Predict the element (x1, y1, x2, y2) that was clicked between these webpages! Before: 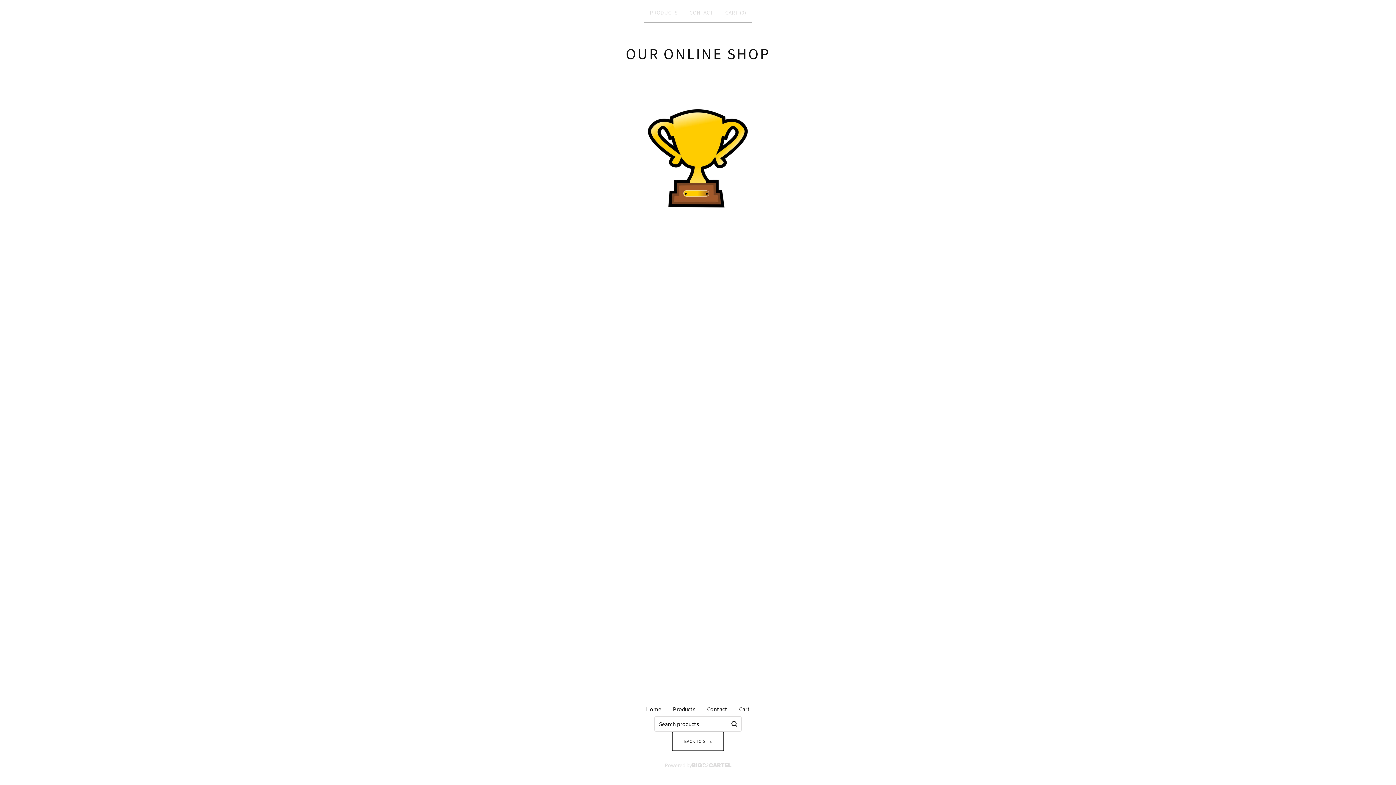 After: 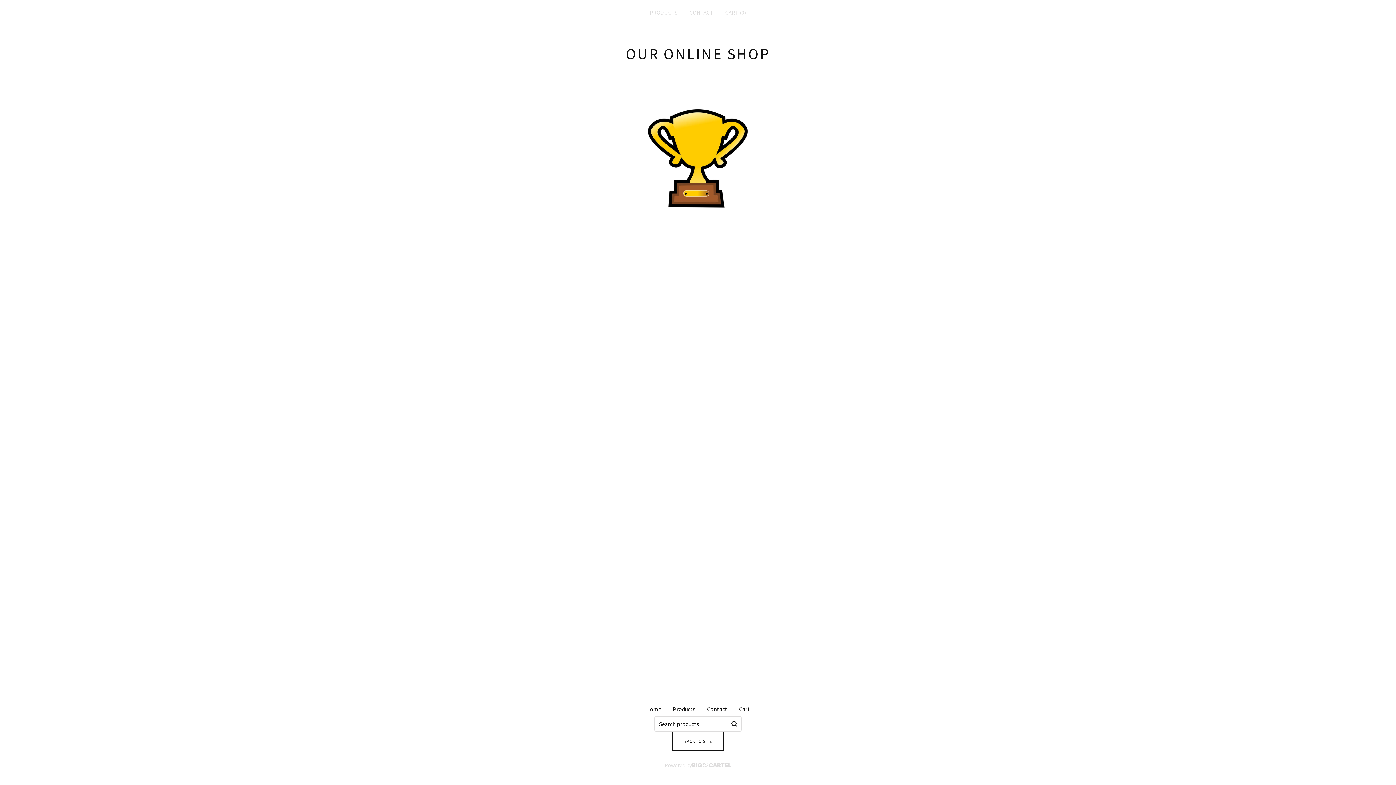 Action: bbox: (667, 702, 701, 716) label: Products